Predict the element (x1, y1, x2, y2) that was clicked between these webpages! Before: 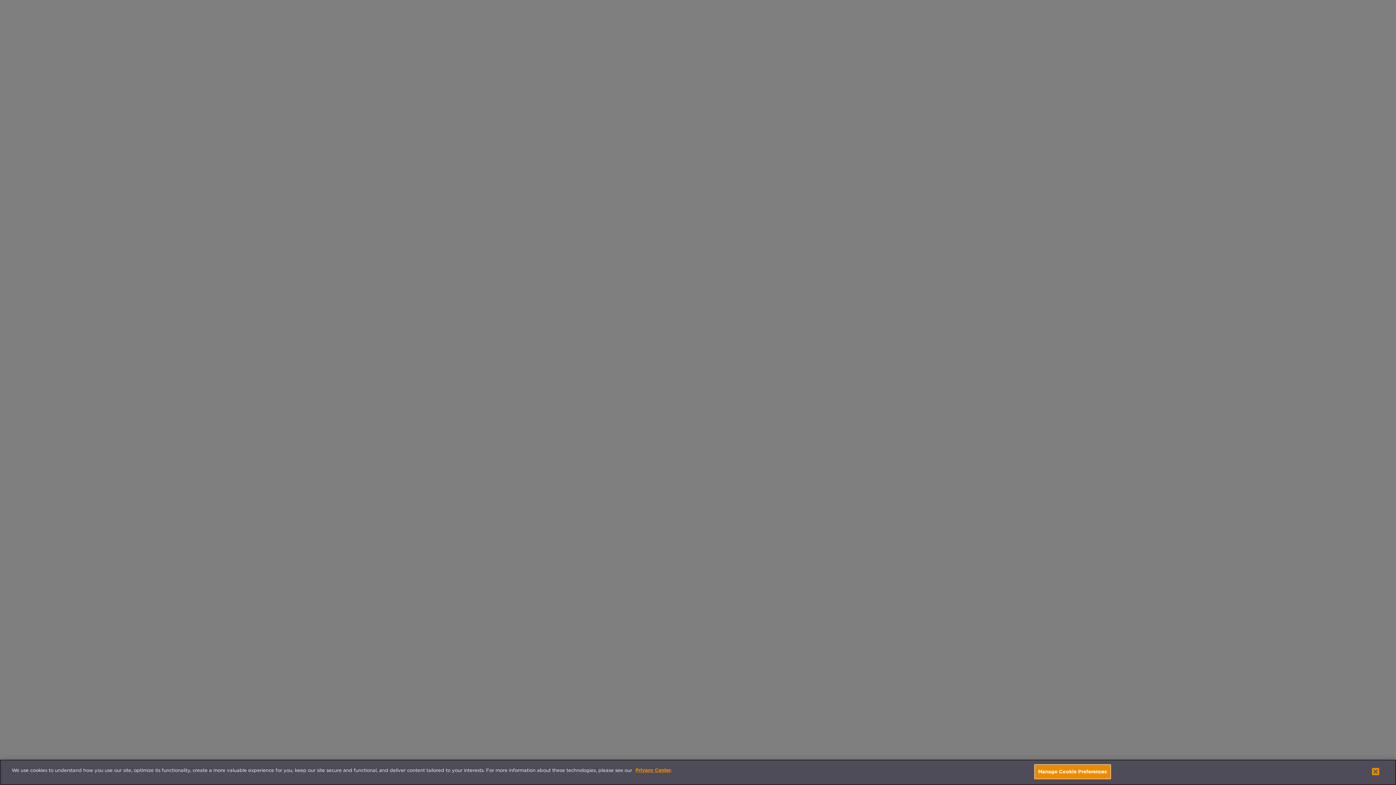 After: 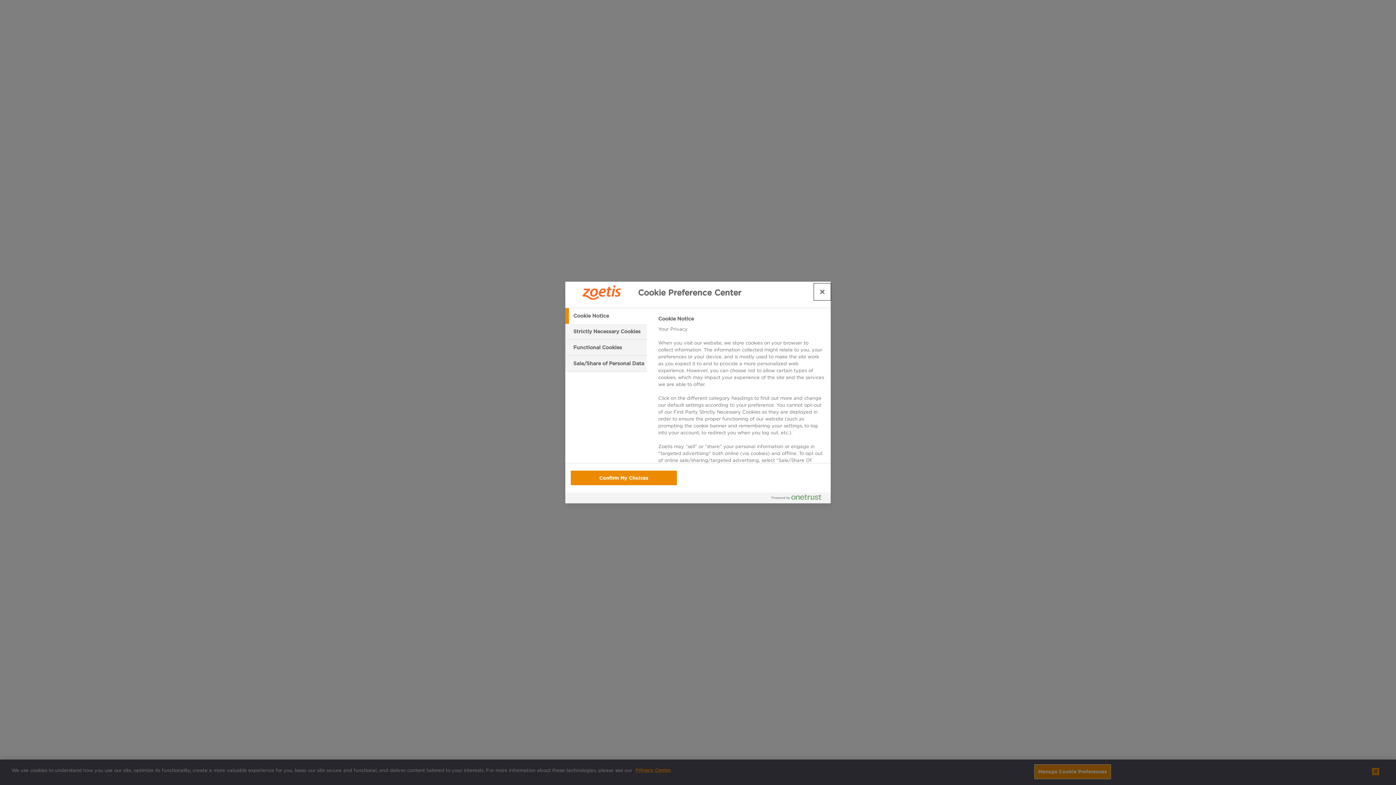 Action: bbox: (1034, 764, 1111, 779) label: Manage Cookie Preferences